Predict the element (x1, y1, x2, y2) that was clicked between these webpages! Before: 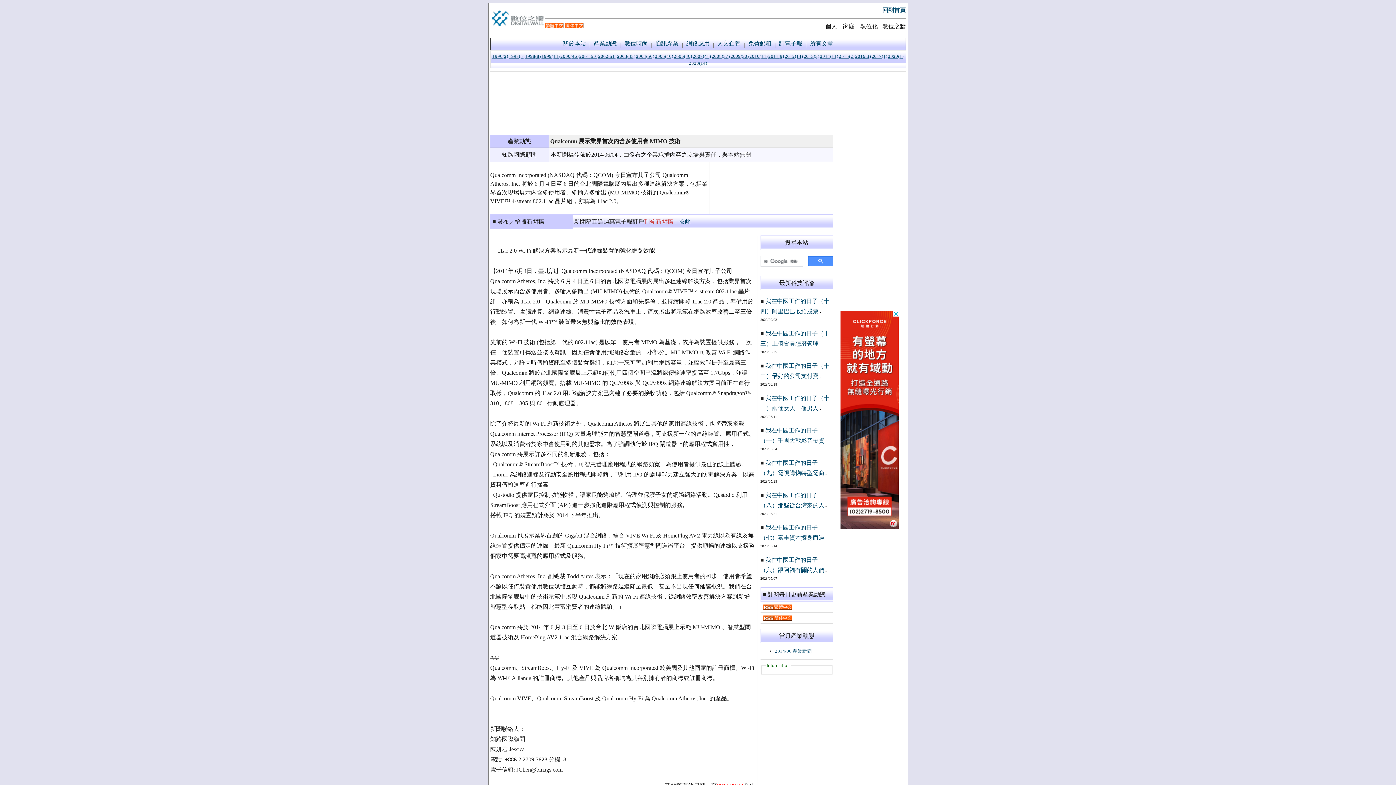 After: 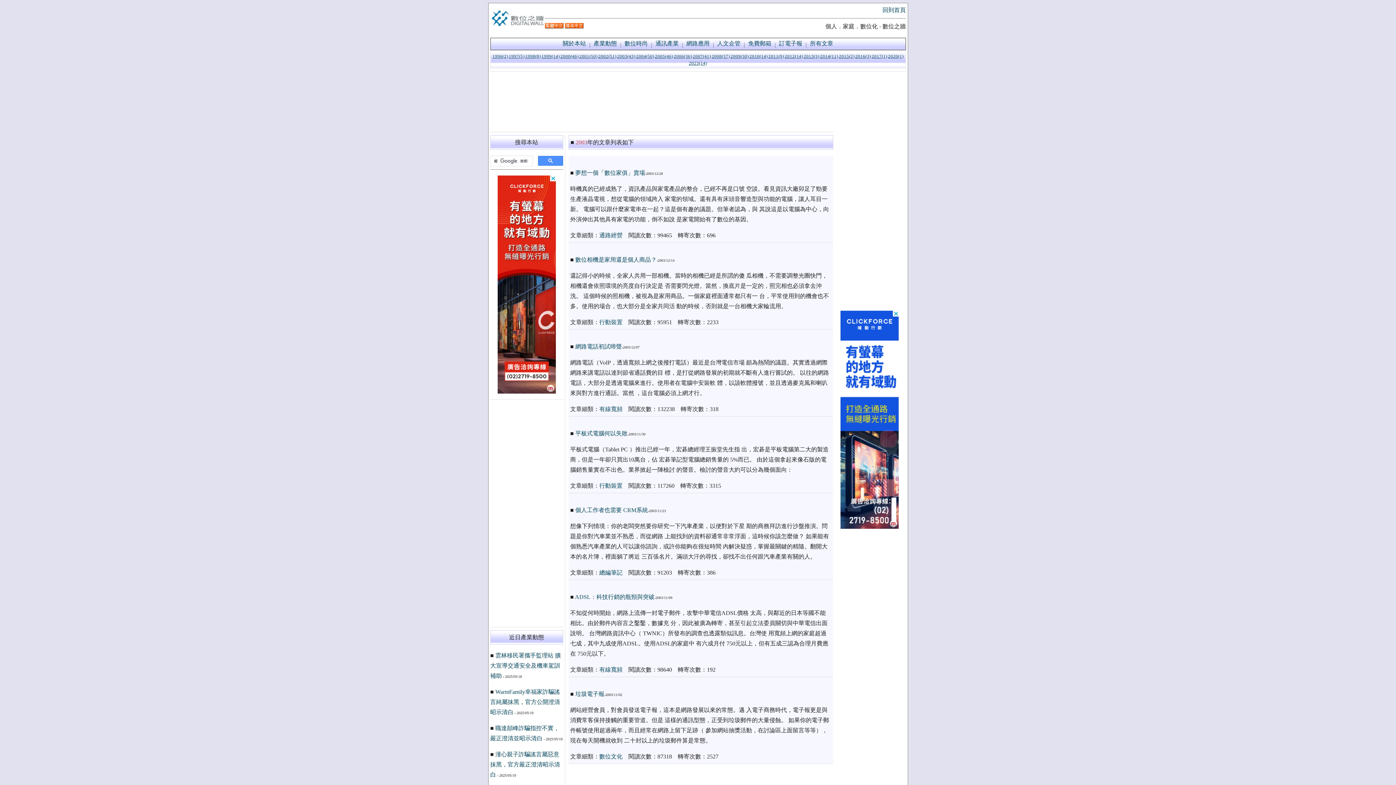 Action: bbox: (617, 53, 635, 58) label: 2003(43)